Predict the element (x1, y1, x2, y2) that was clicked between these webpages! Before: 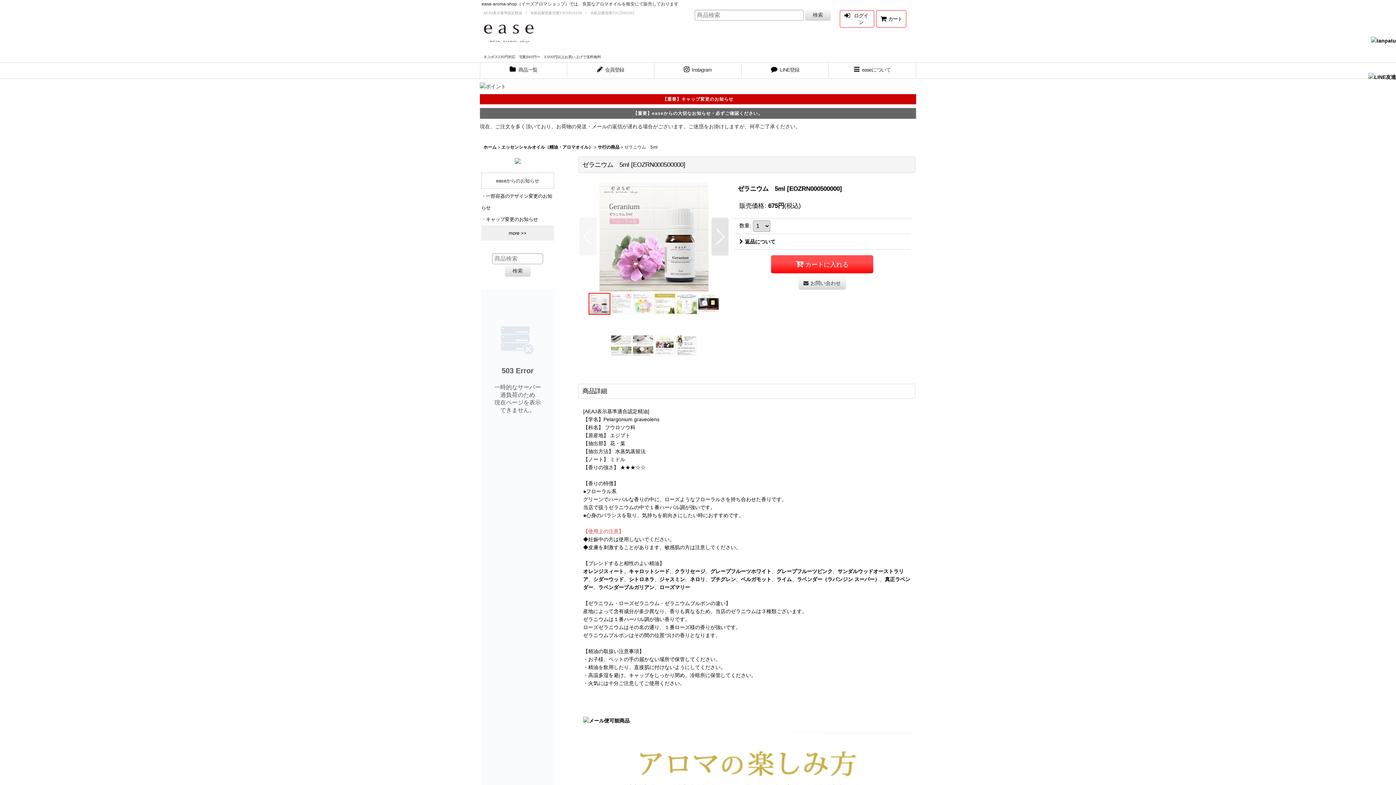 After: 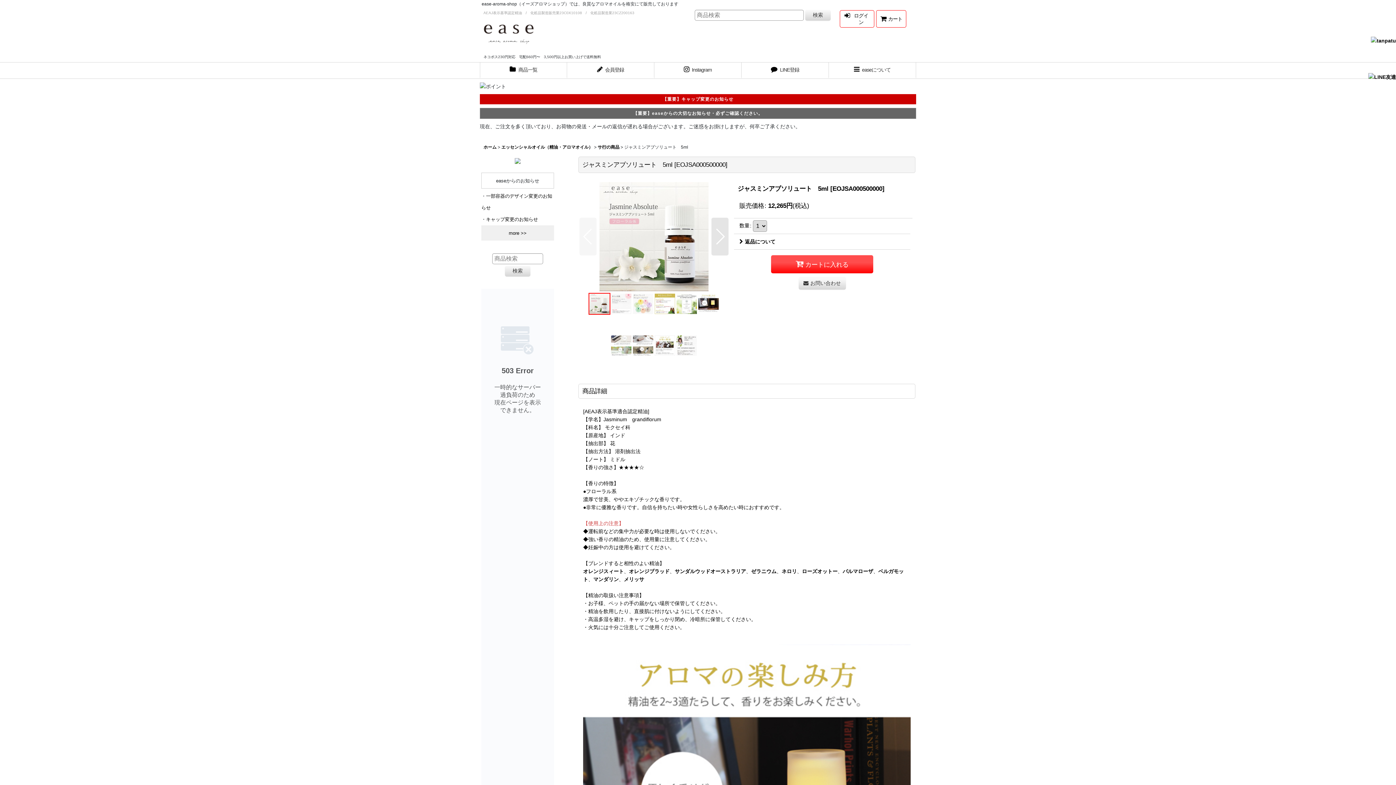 Action: bbox: (659, 576, 685, 582) label: ジャスミン